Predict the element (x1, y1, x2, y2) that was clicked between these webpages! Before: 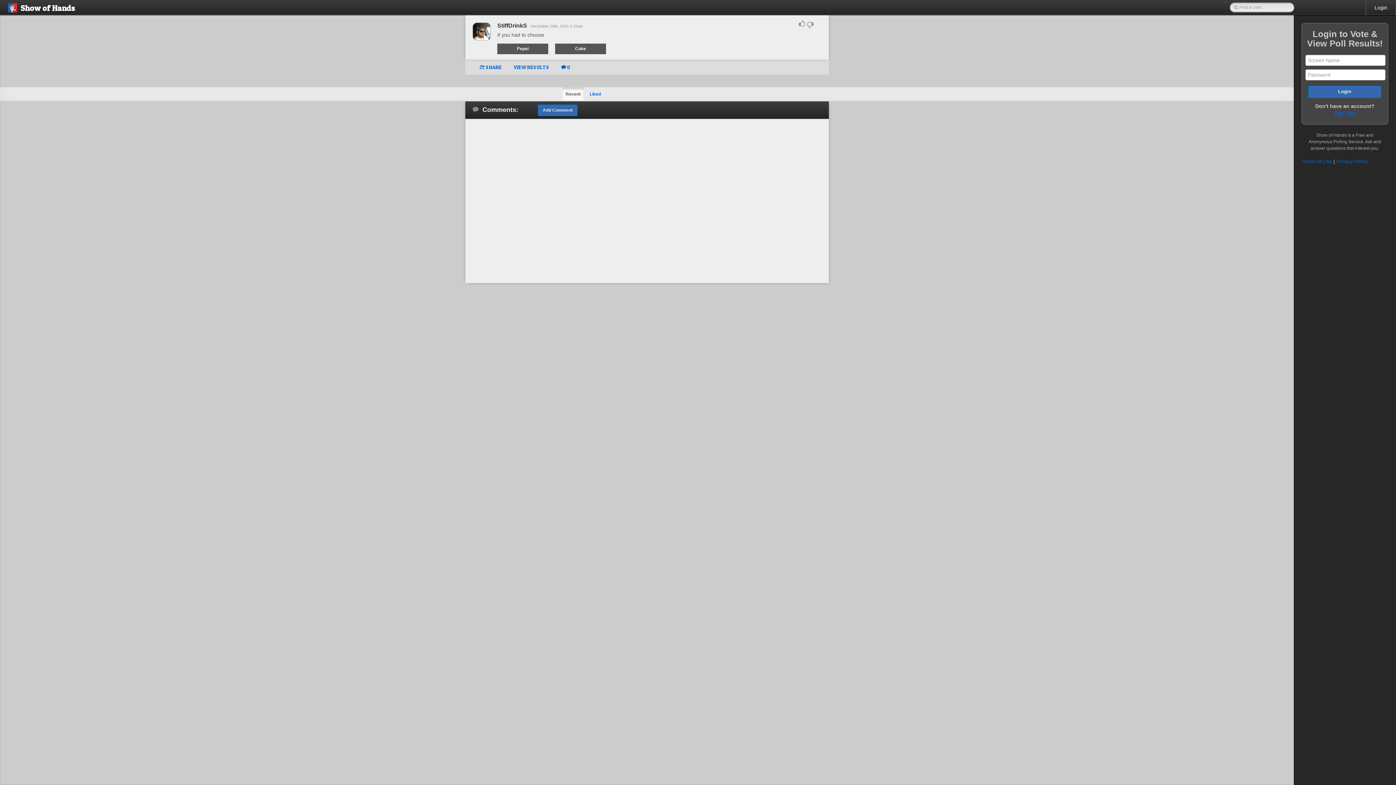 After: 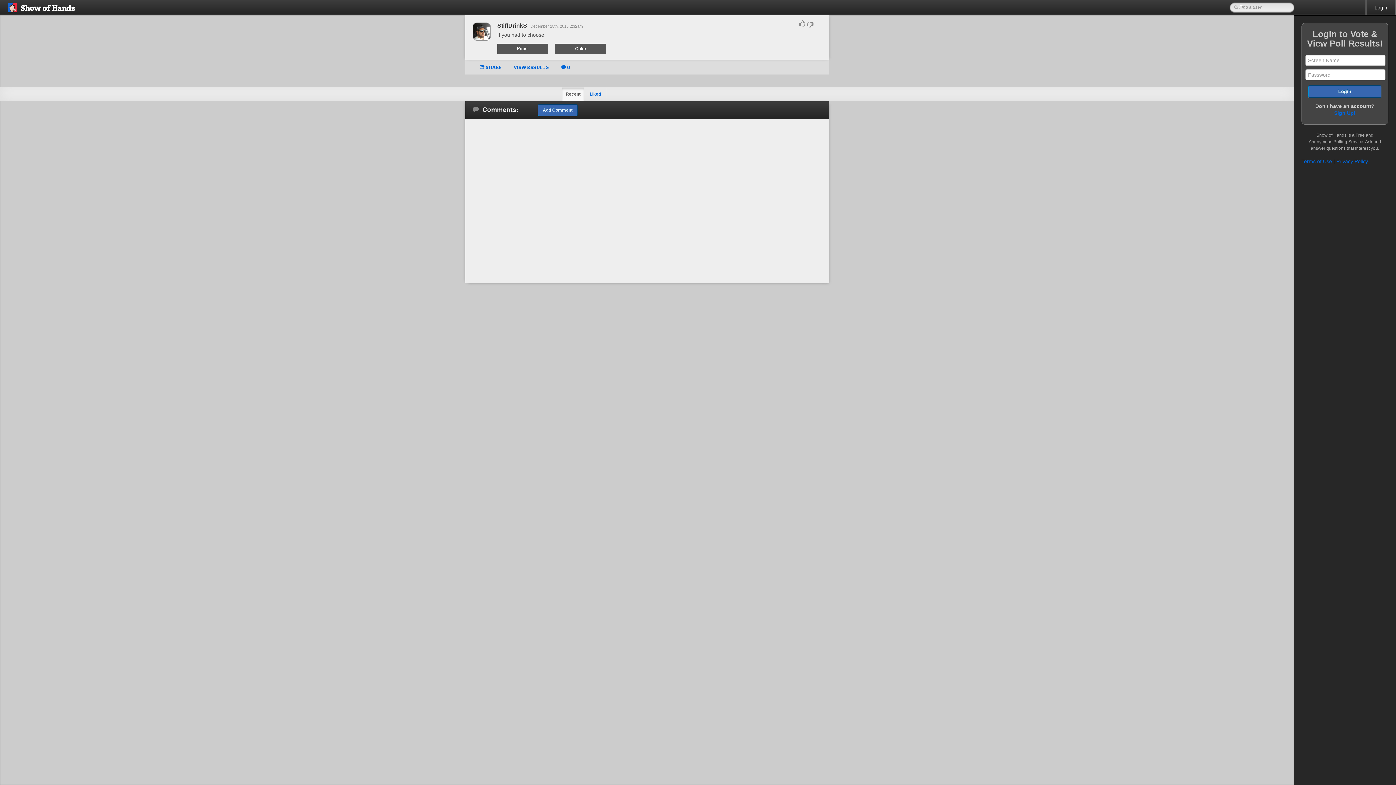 Action: label: Recent bbox: (562, 87, 584, 101)